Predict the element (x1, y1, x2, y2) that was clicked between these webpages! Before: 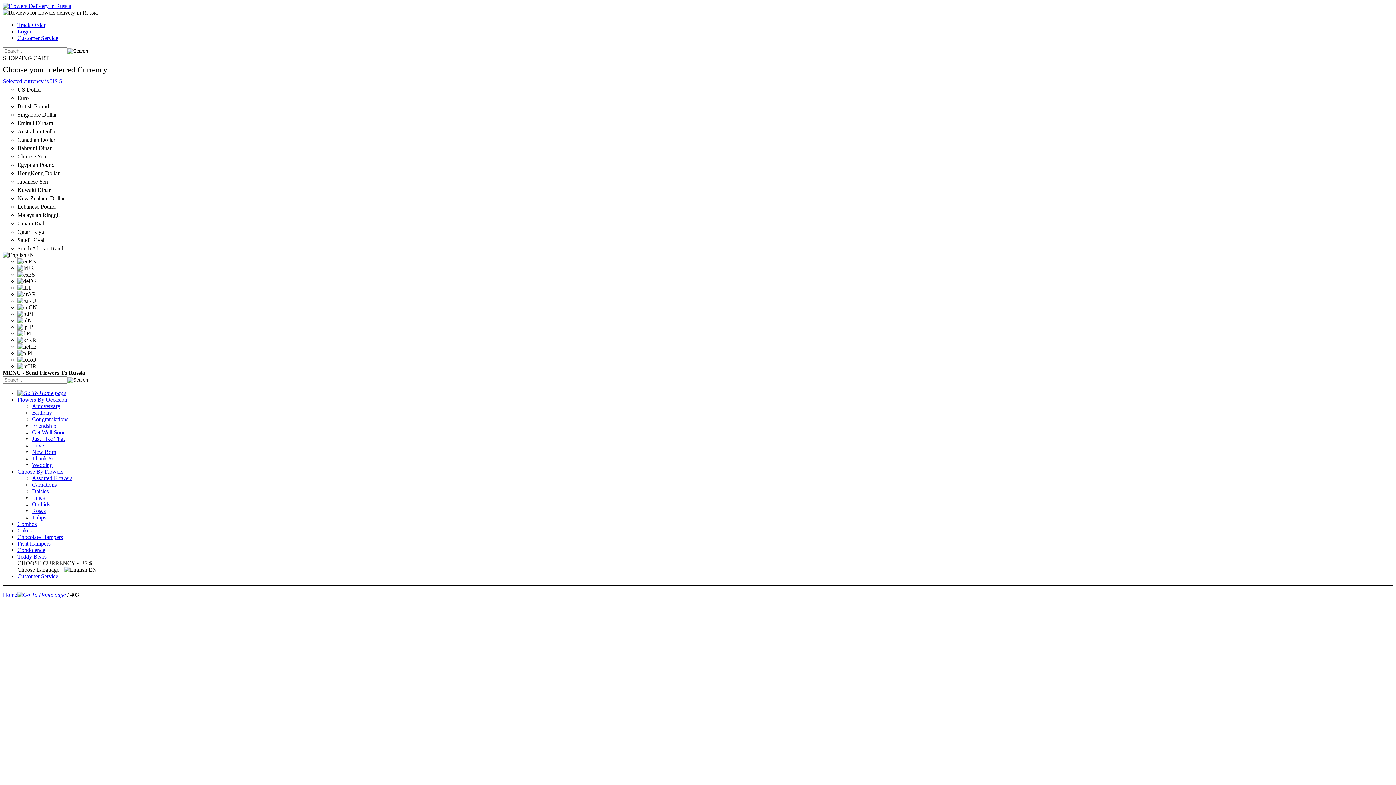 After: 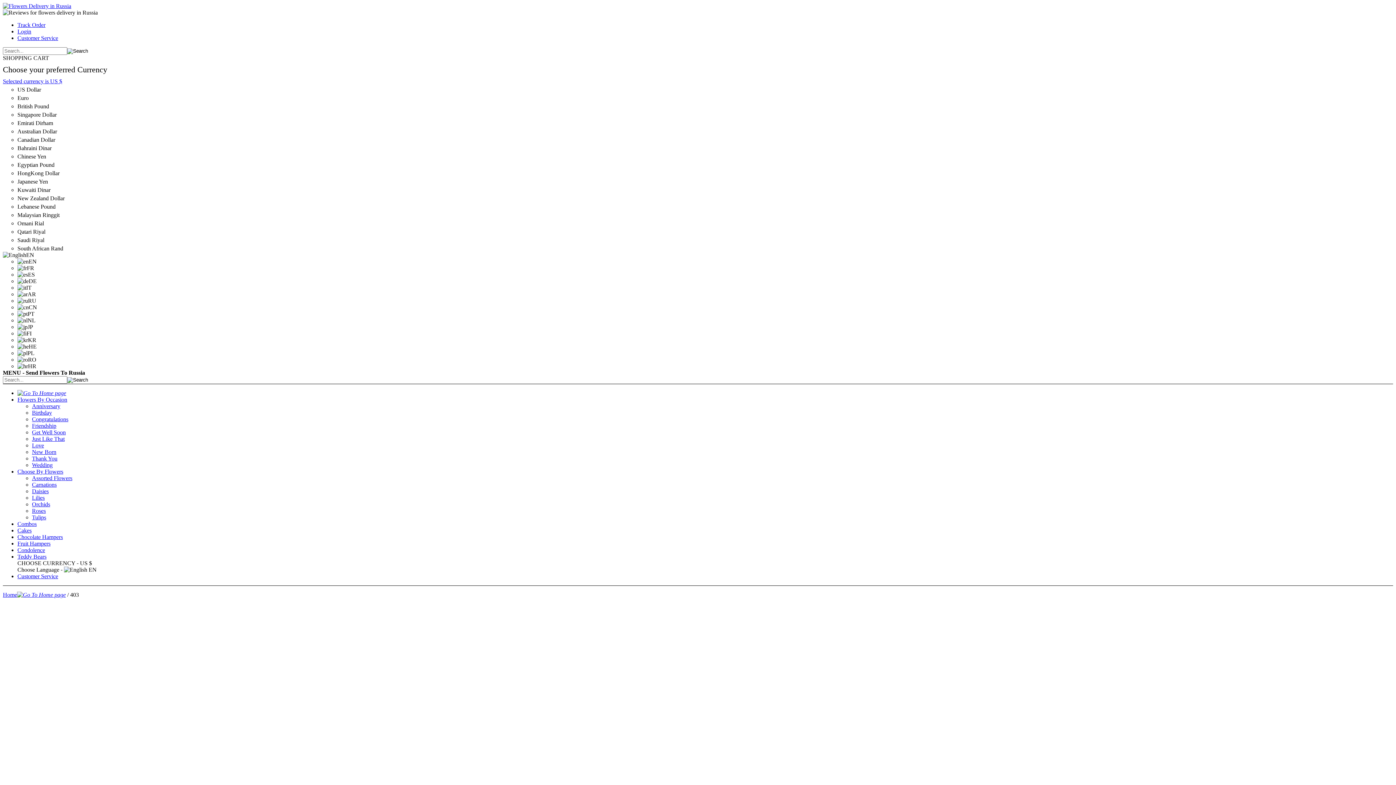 Action: label: Anniversary bbox: (32, 403, 60, 409)